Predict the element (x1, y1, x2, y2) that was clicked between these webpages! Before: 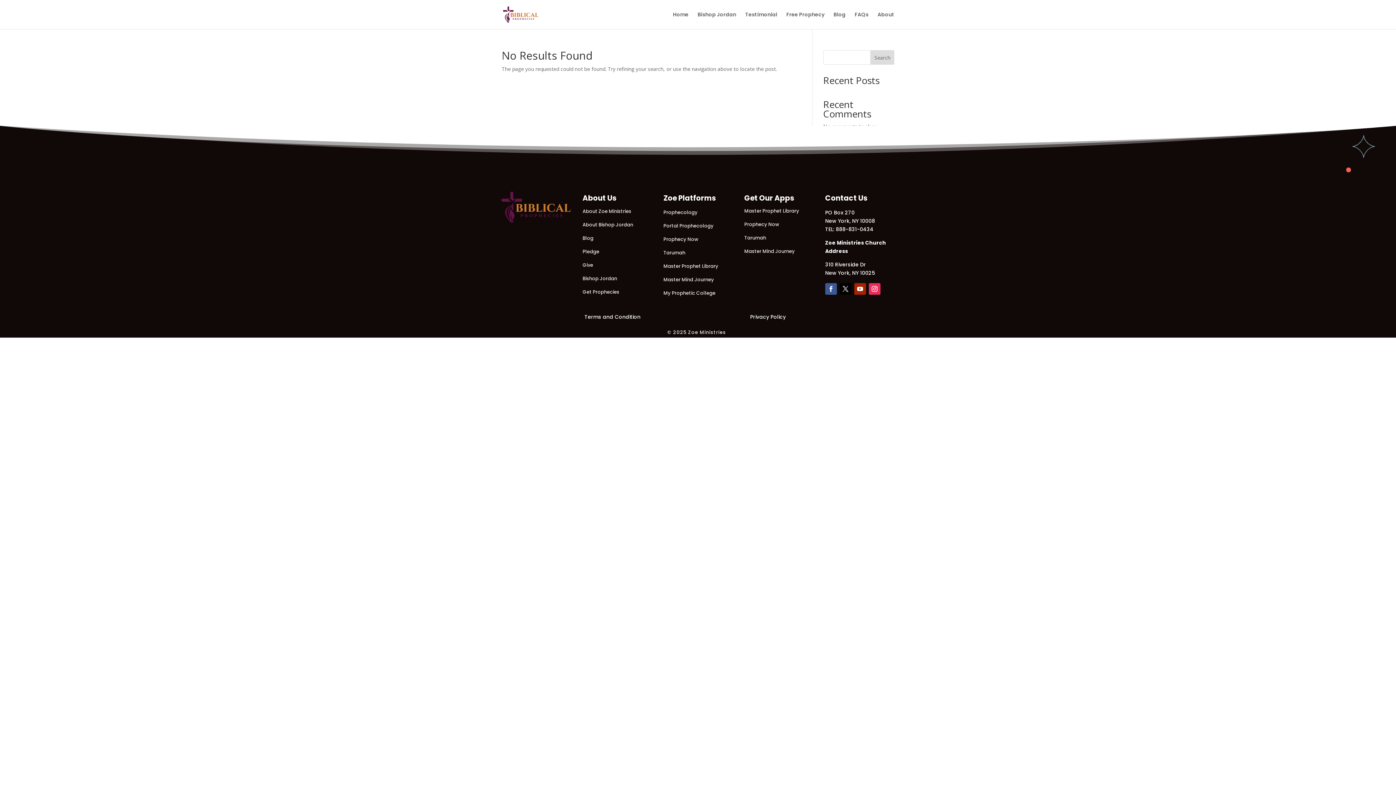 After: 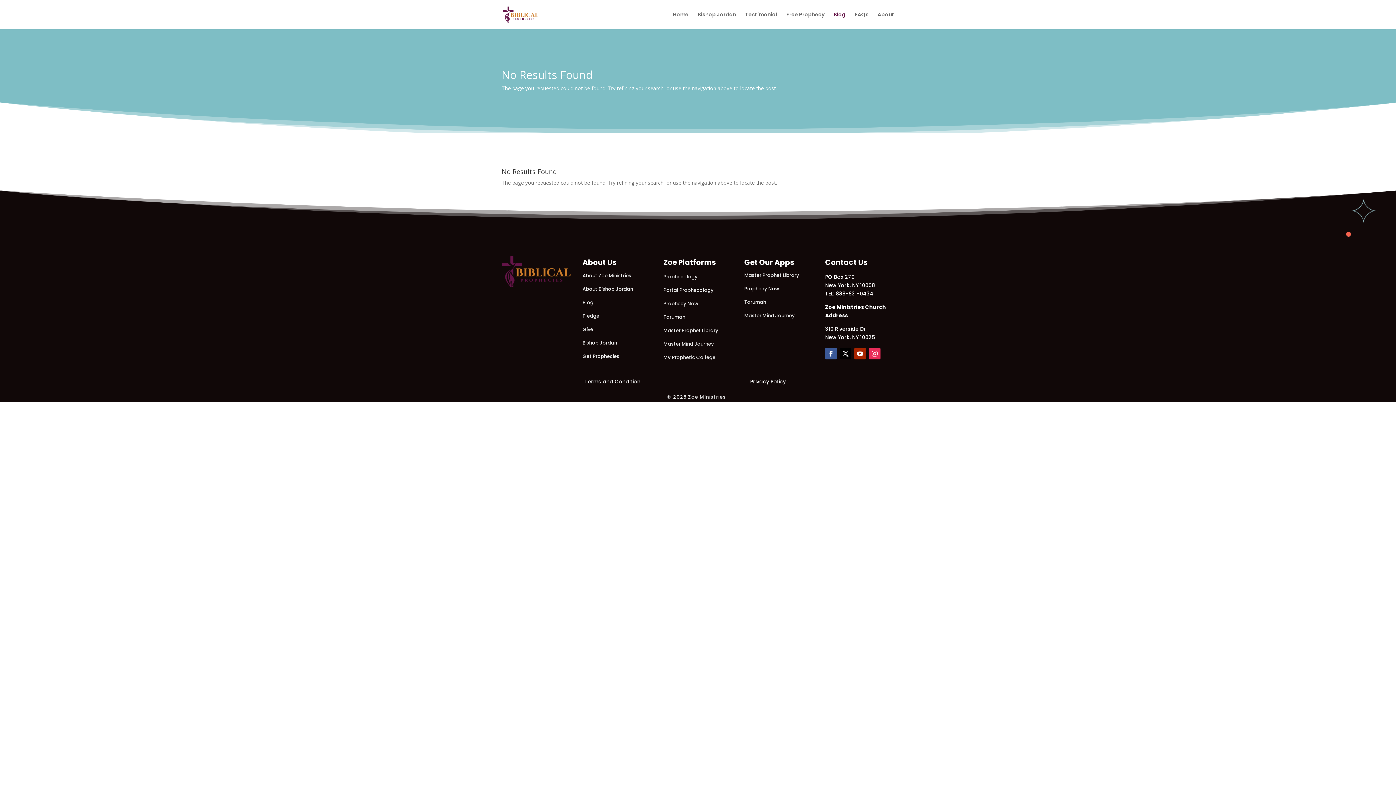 Action: bbox: (833, 12, 845, 29) label: Blog